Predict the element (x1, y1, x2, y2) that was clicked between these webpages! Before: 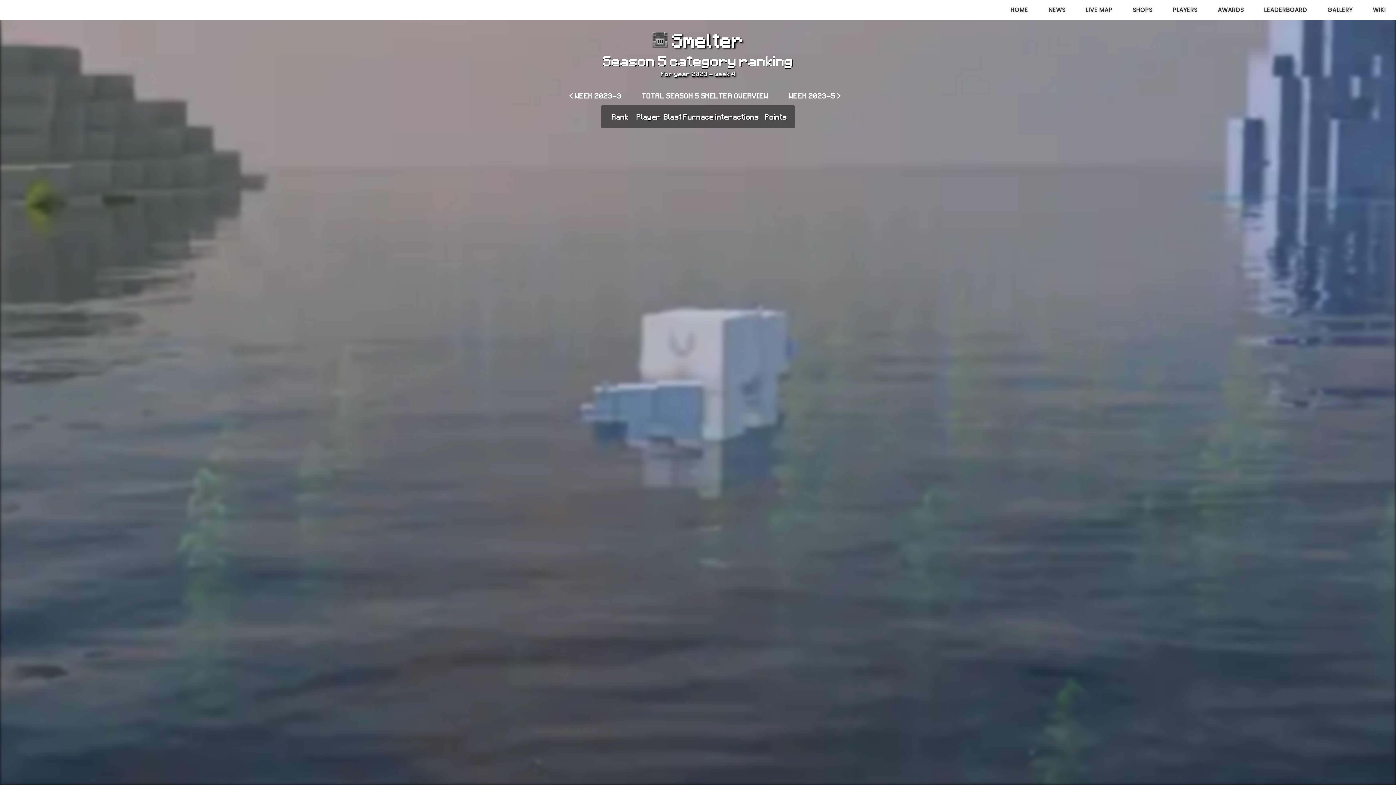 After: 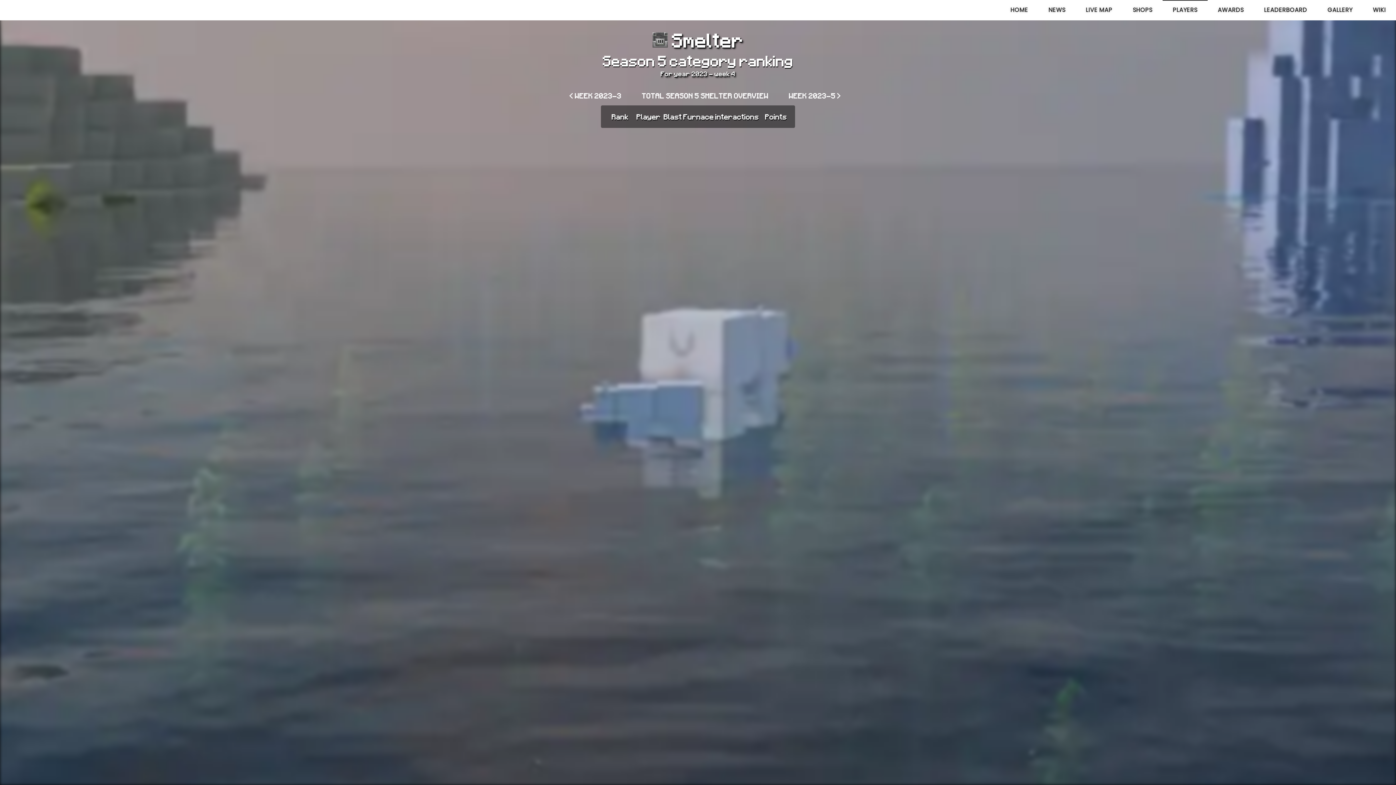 Action: bbox: (1162, 0, 1207, 20) label: PLAYERS